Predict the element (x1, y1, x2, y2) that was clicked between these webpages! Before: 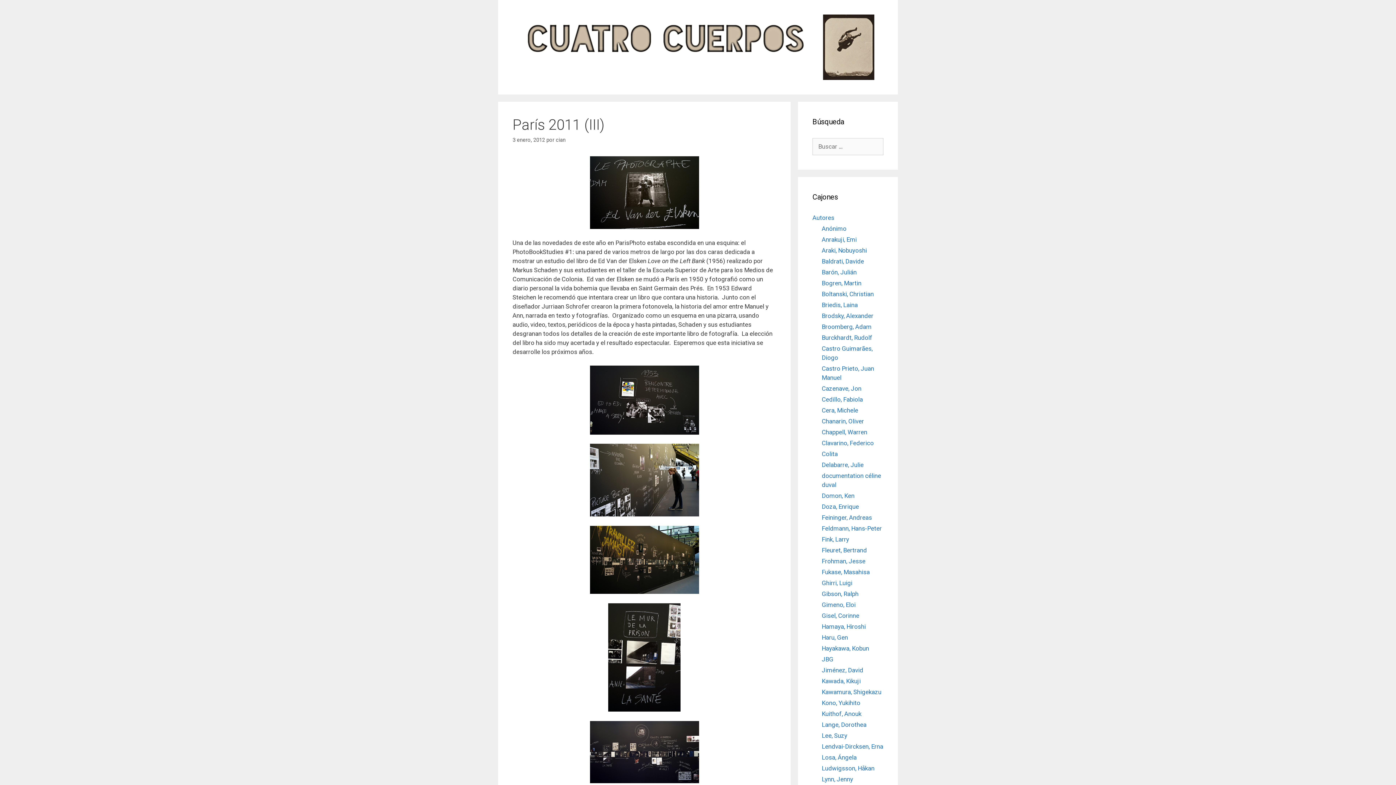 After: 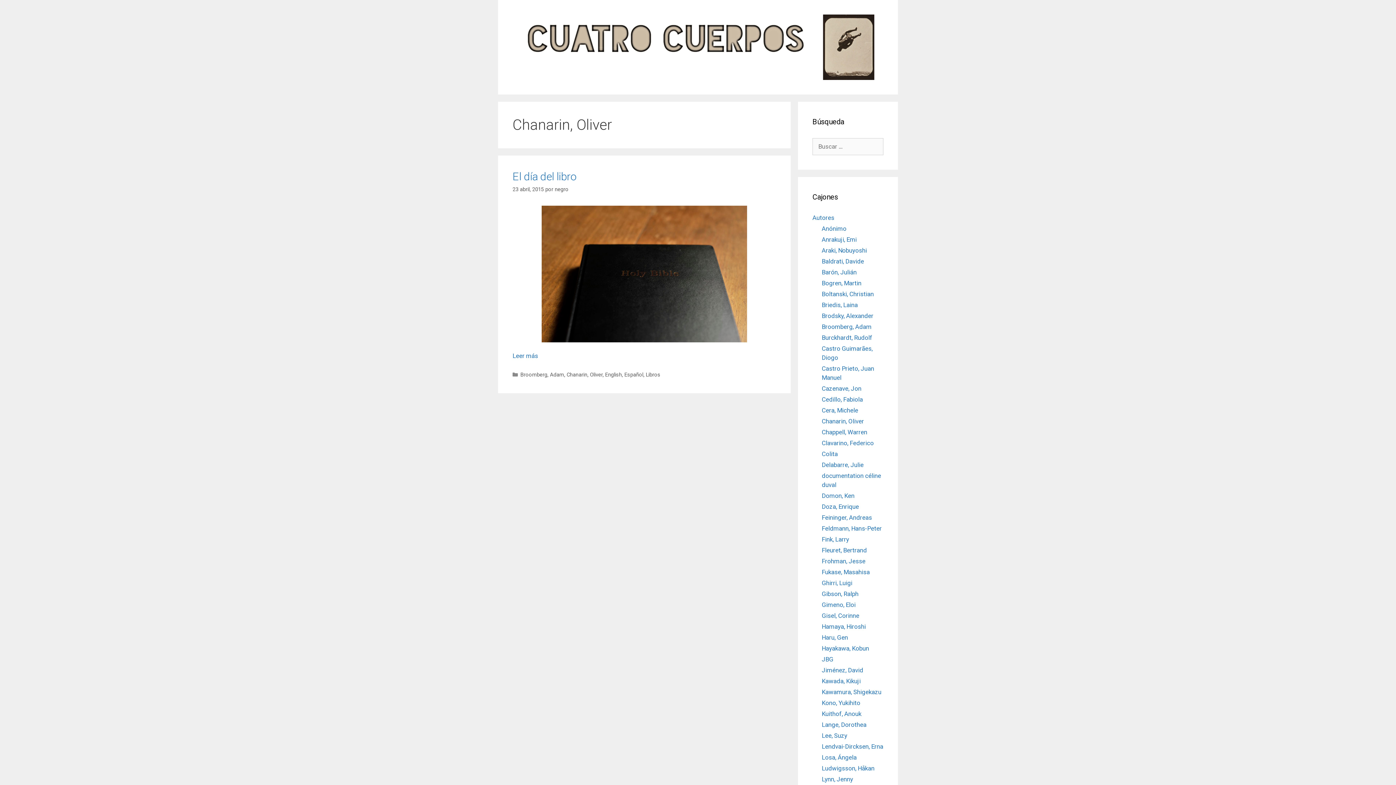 Action: bbox: (822, 417, 864, 425) label: Chanarin, Oliver